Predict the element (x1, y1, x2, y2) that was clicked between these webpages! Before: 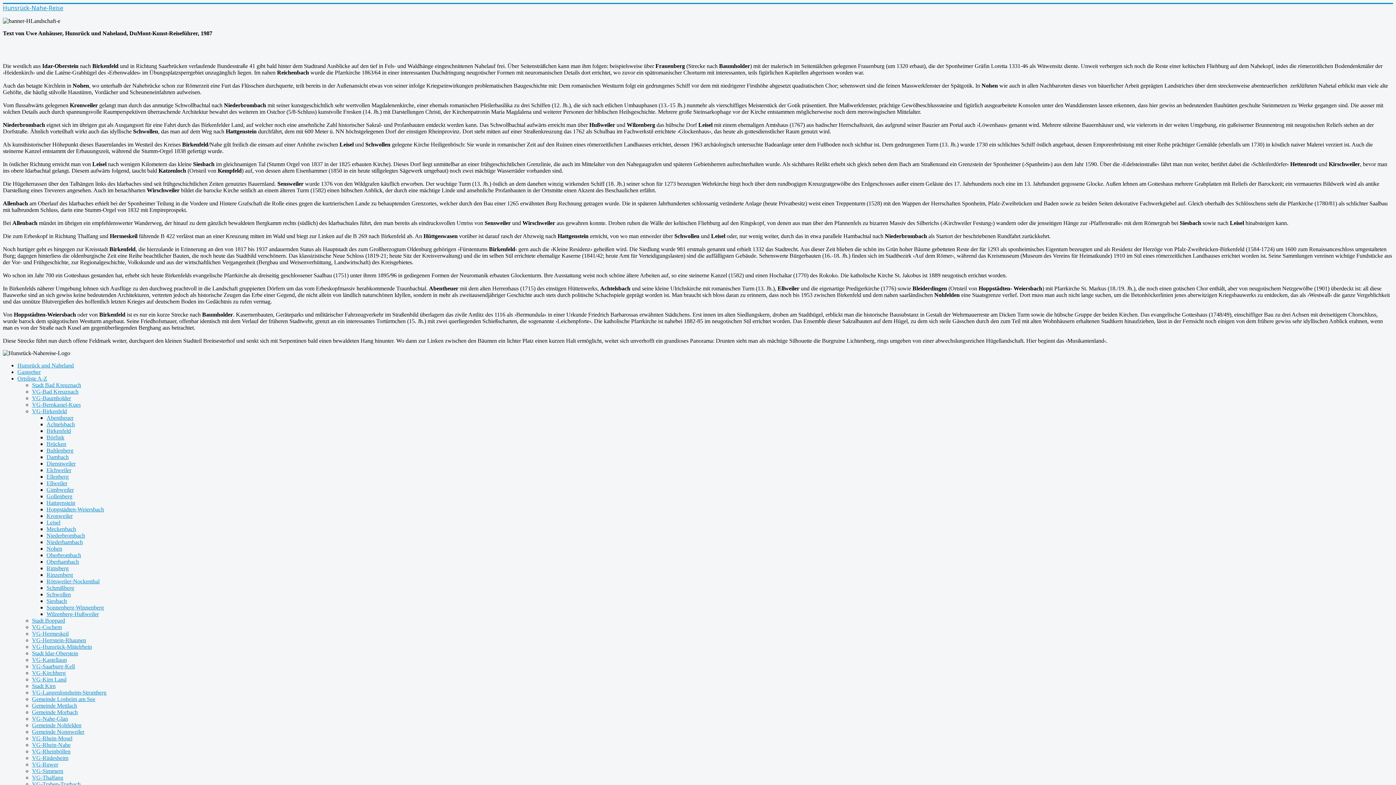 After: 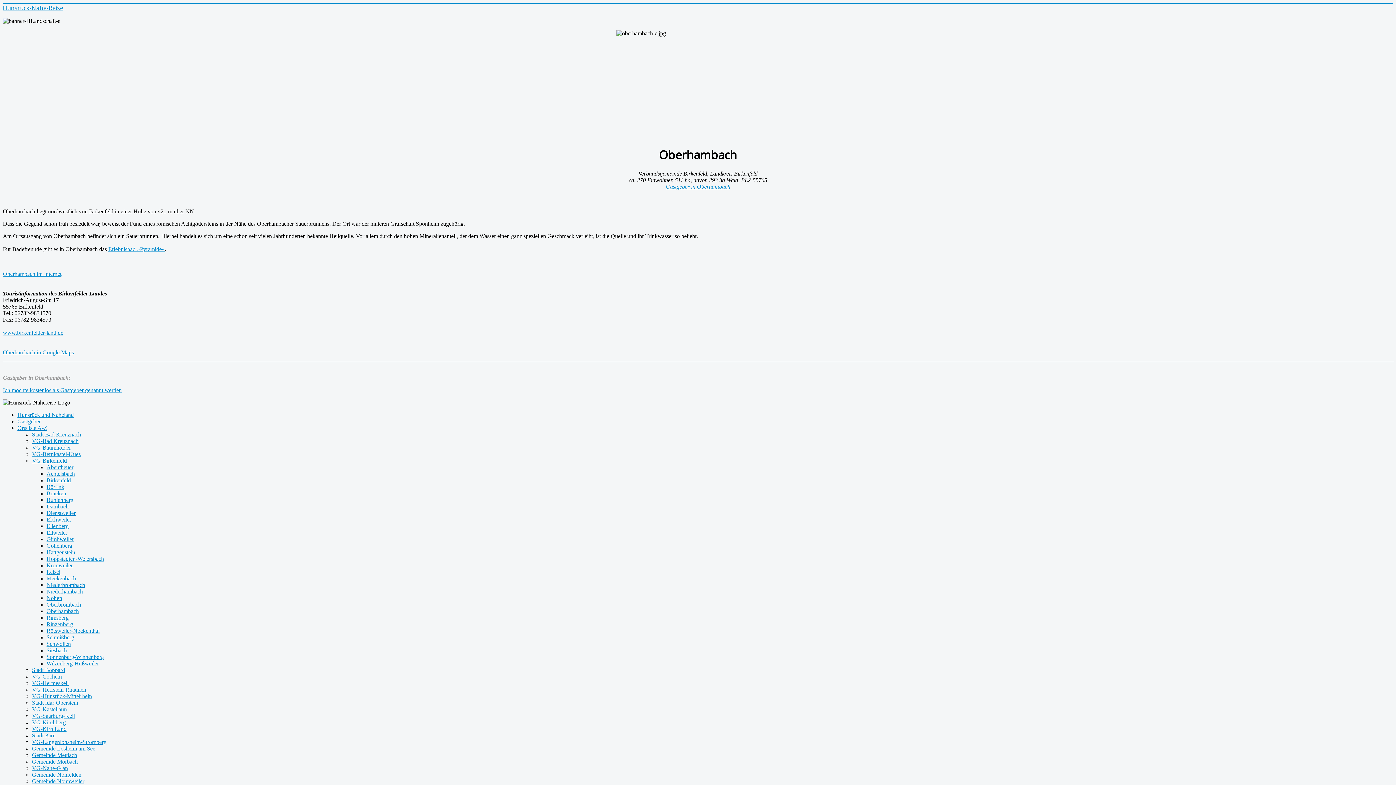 Action: label: Oberhambach bbox: (46, 558, 78, 565)